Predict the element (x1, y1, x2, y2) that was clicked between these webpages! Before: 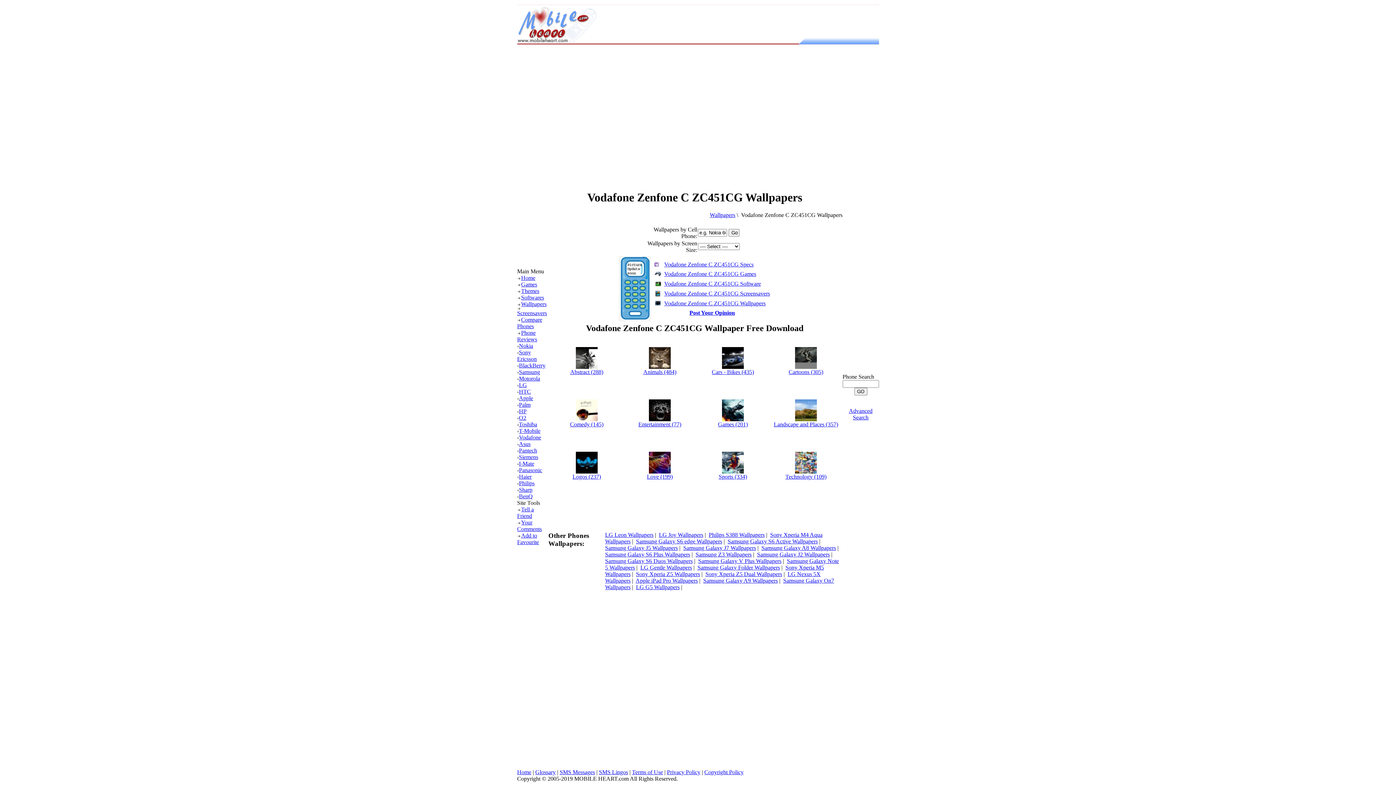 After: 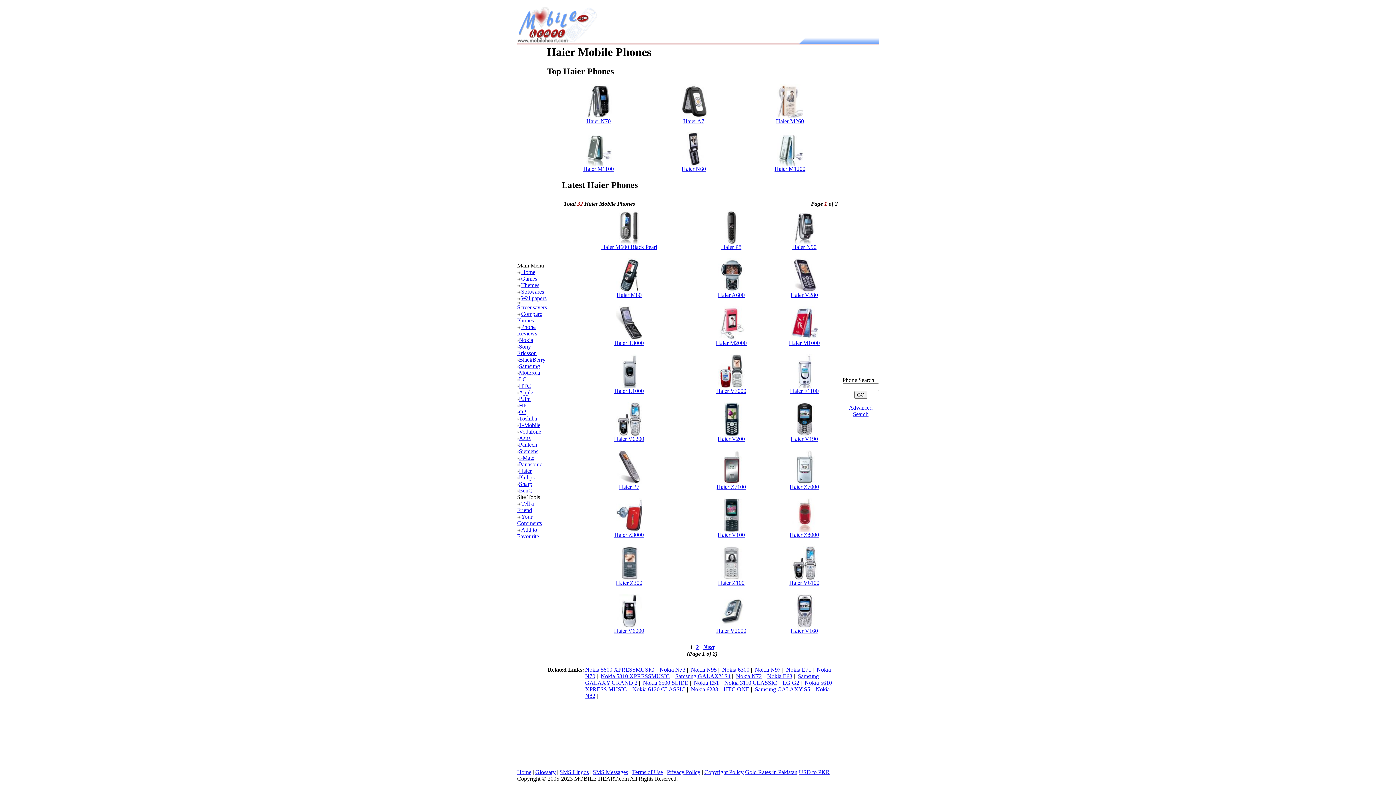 Action: bbox: (517, 473, 531, 480) label: Haier